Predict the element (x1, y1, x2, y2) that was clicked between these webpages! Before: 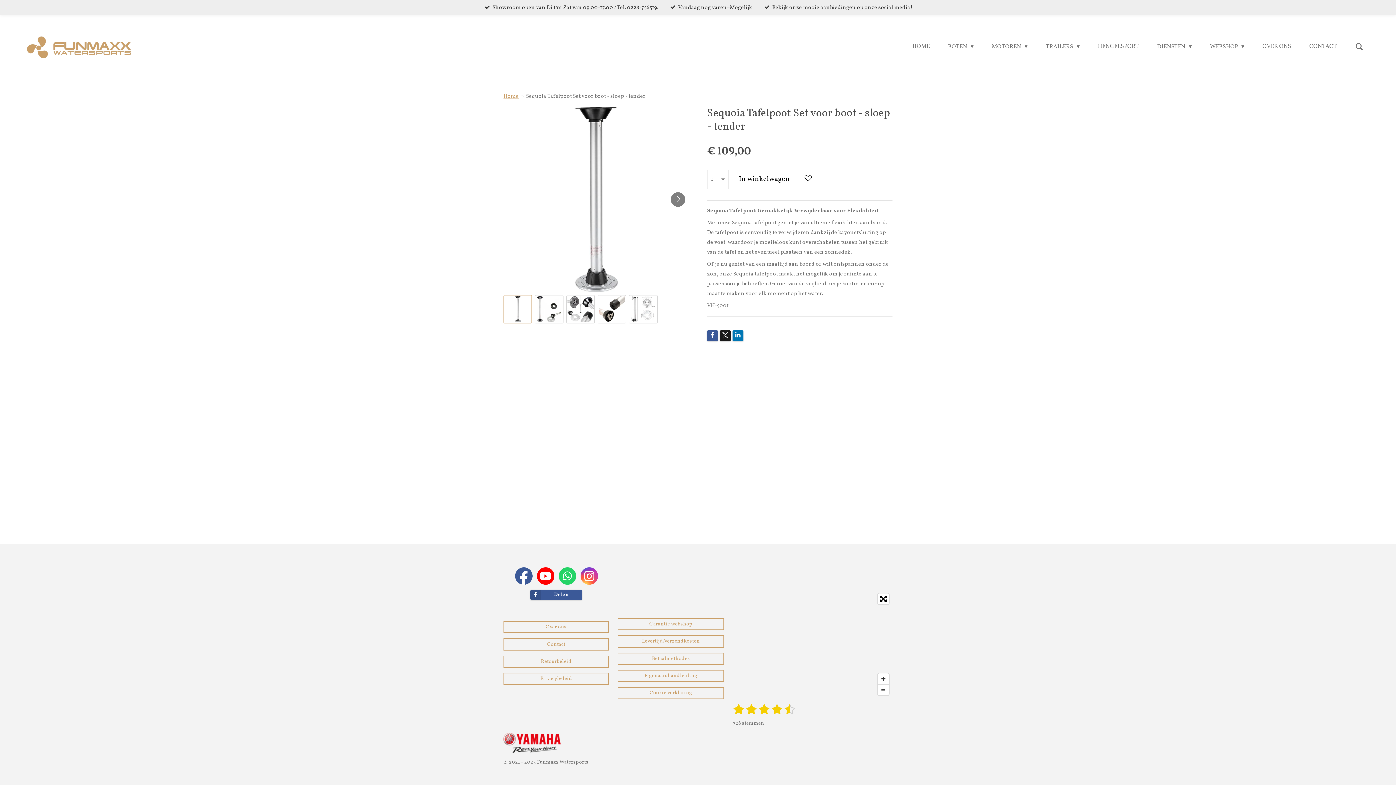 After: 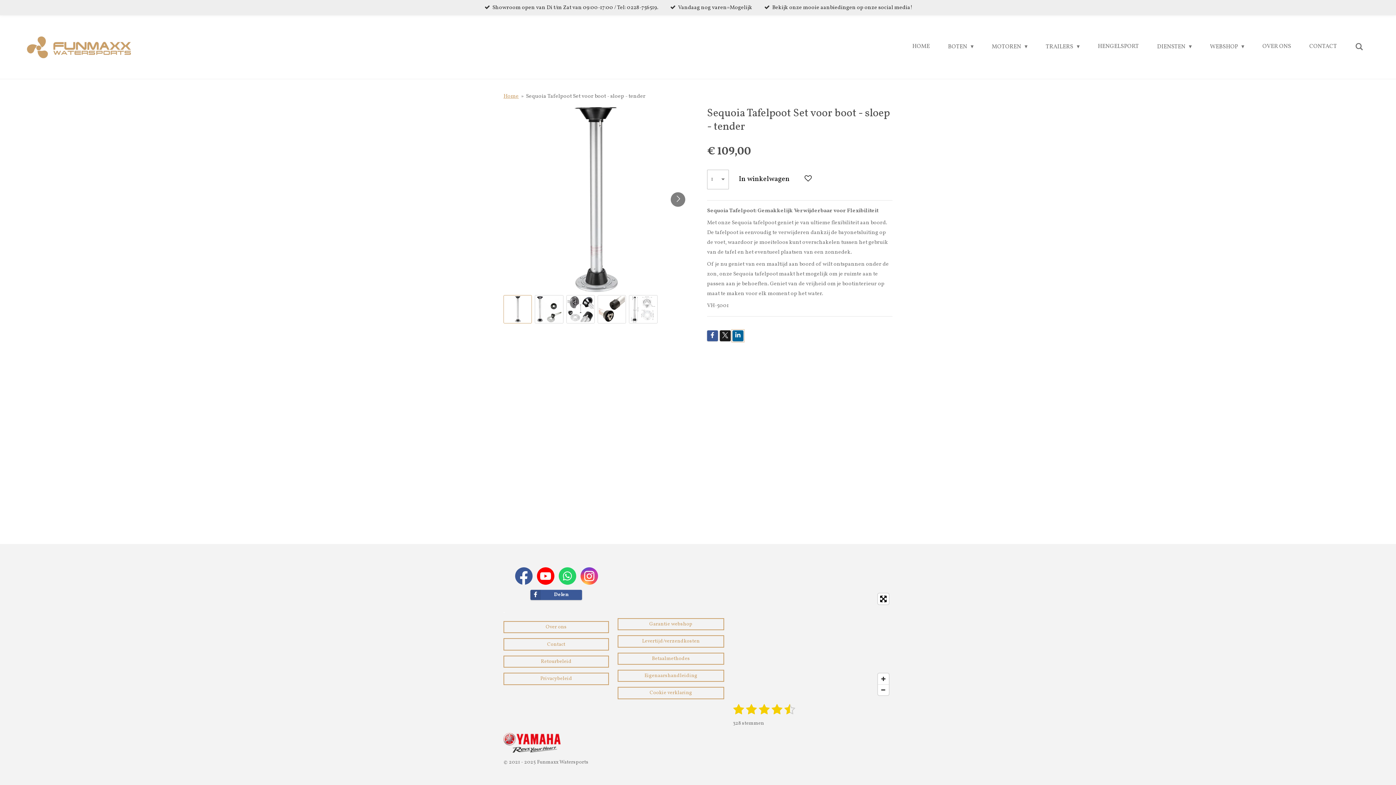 Action: bbox: (732, 330, 743, 341)